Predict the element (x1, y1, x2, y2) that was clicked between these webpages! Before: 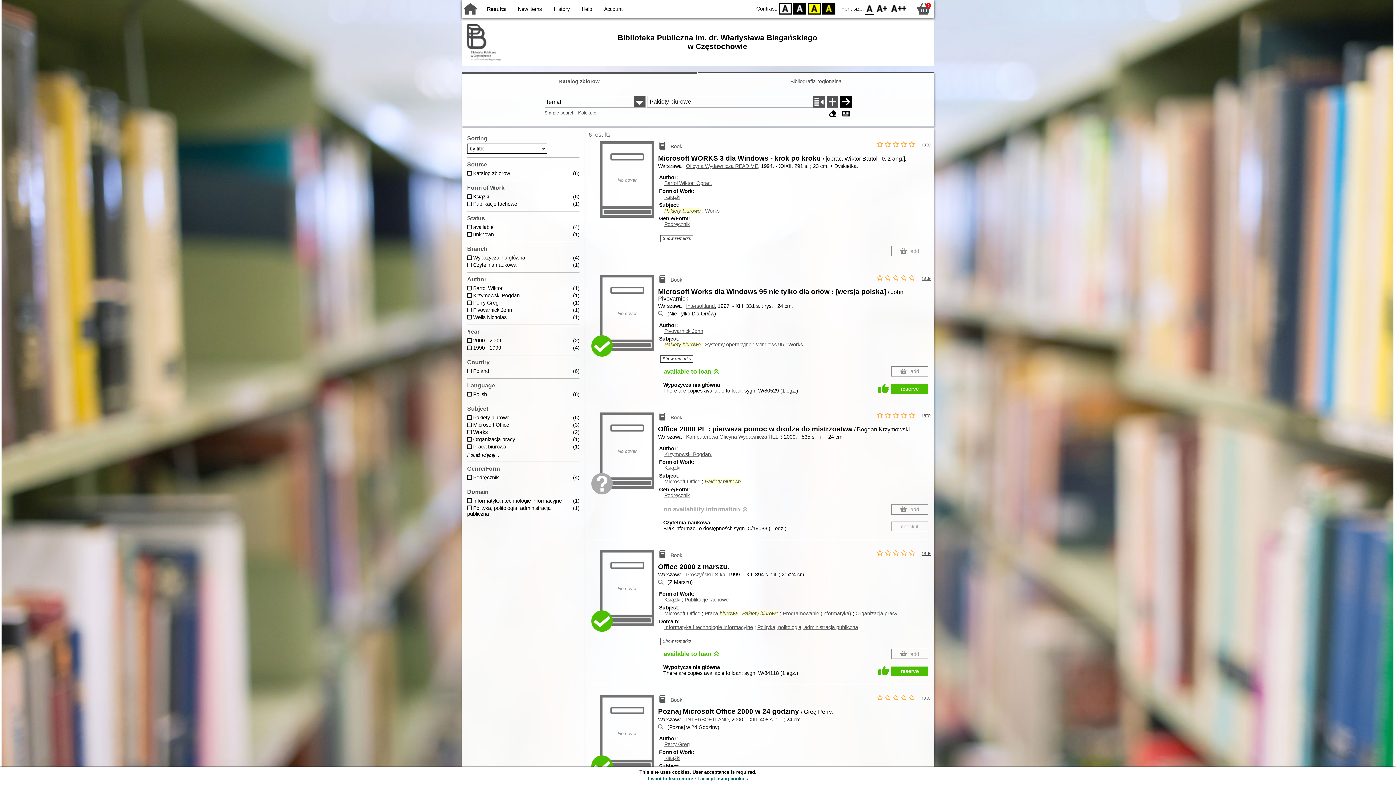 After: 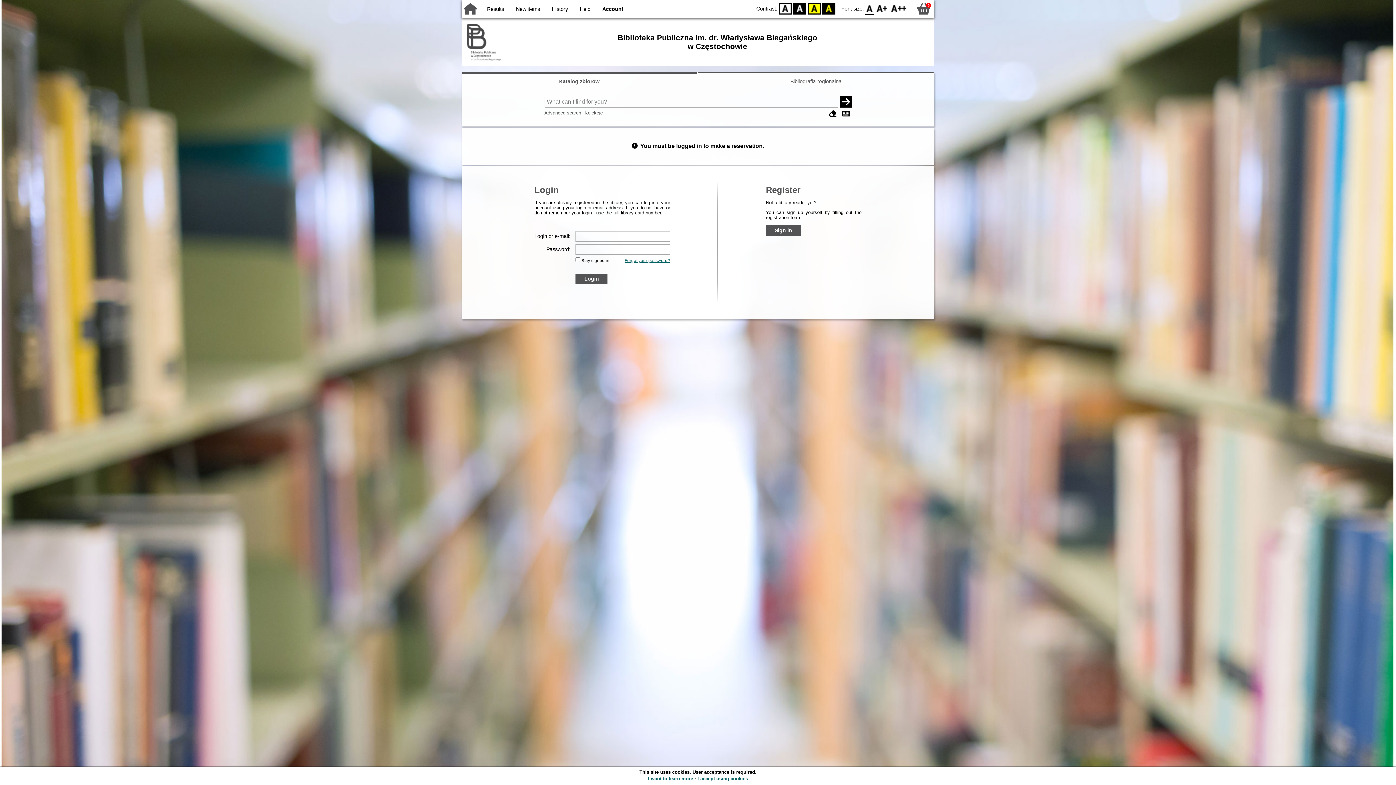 Action: bbox: (891, 666, 928, 676) label: reserve